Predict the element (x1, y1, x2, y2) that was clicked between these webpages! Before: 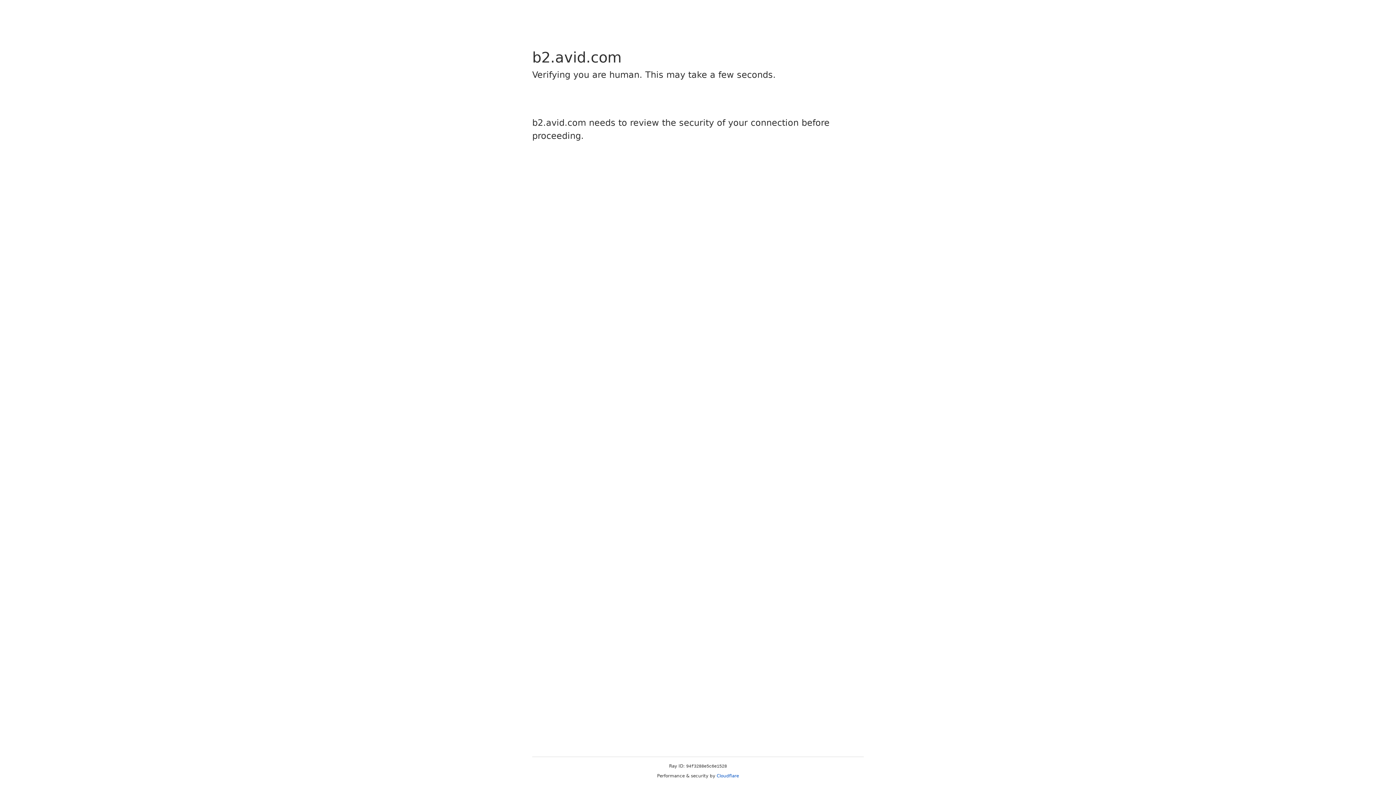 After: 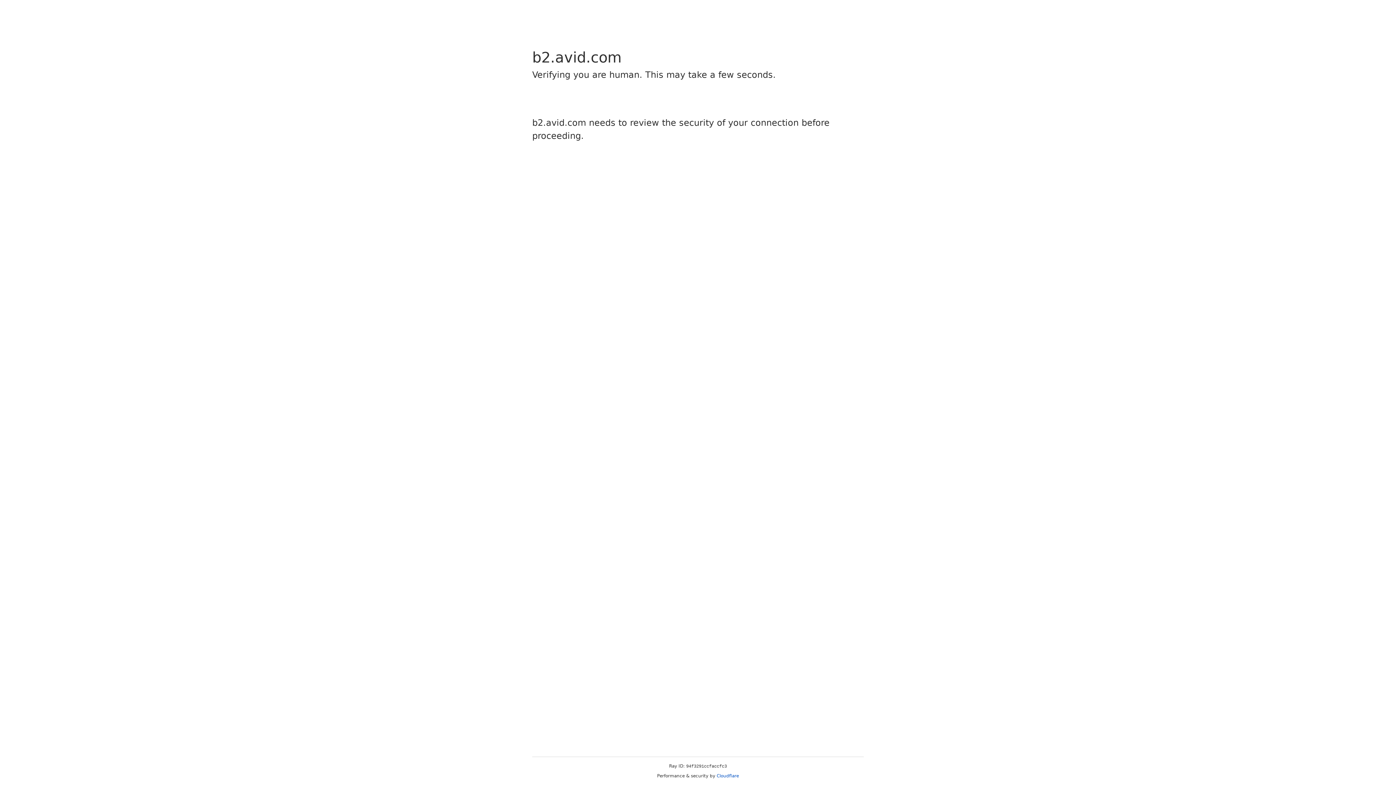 Action: label: Cloudflare bbox: (716, 773, 739, 778)